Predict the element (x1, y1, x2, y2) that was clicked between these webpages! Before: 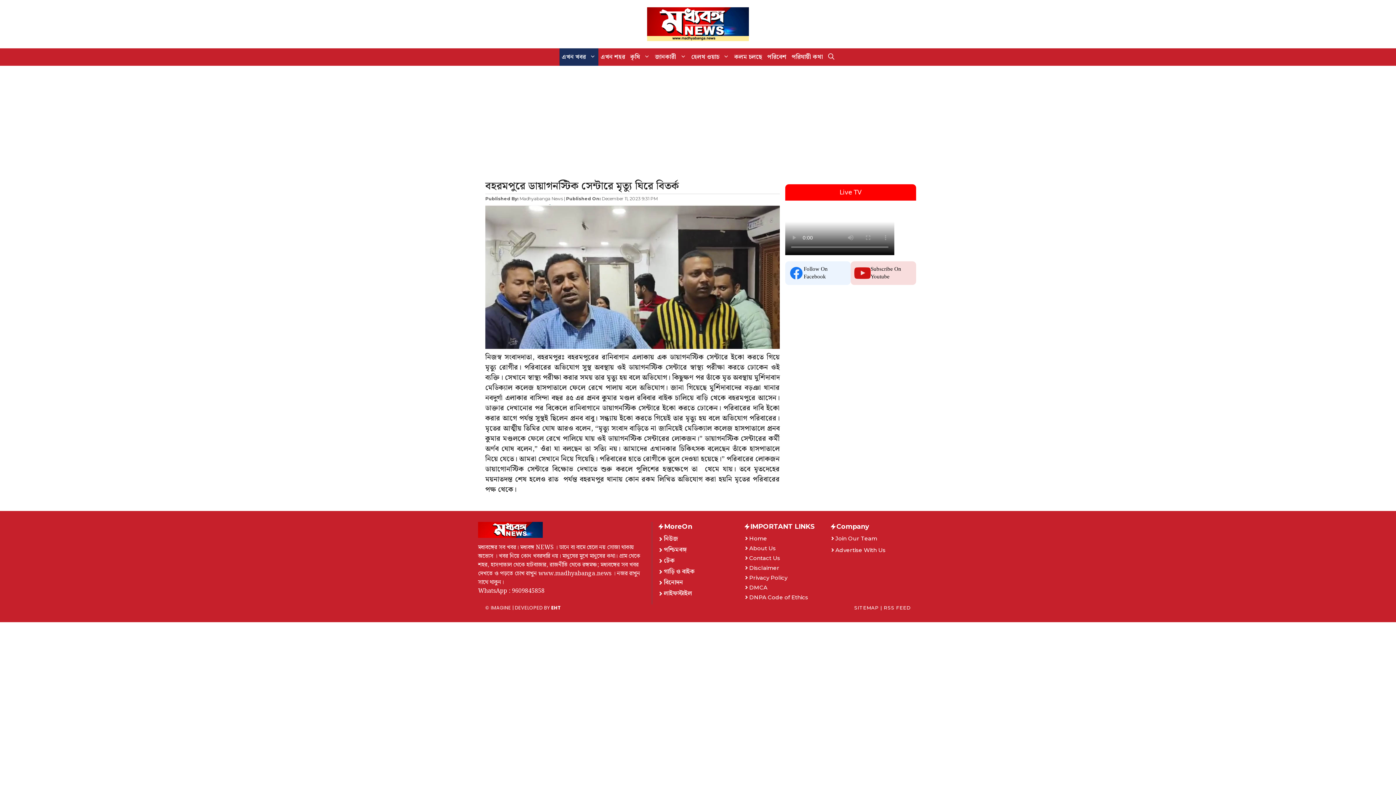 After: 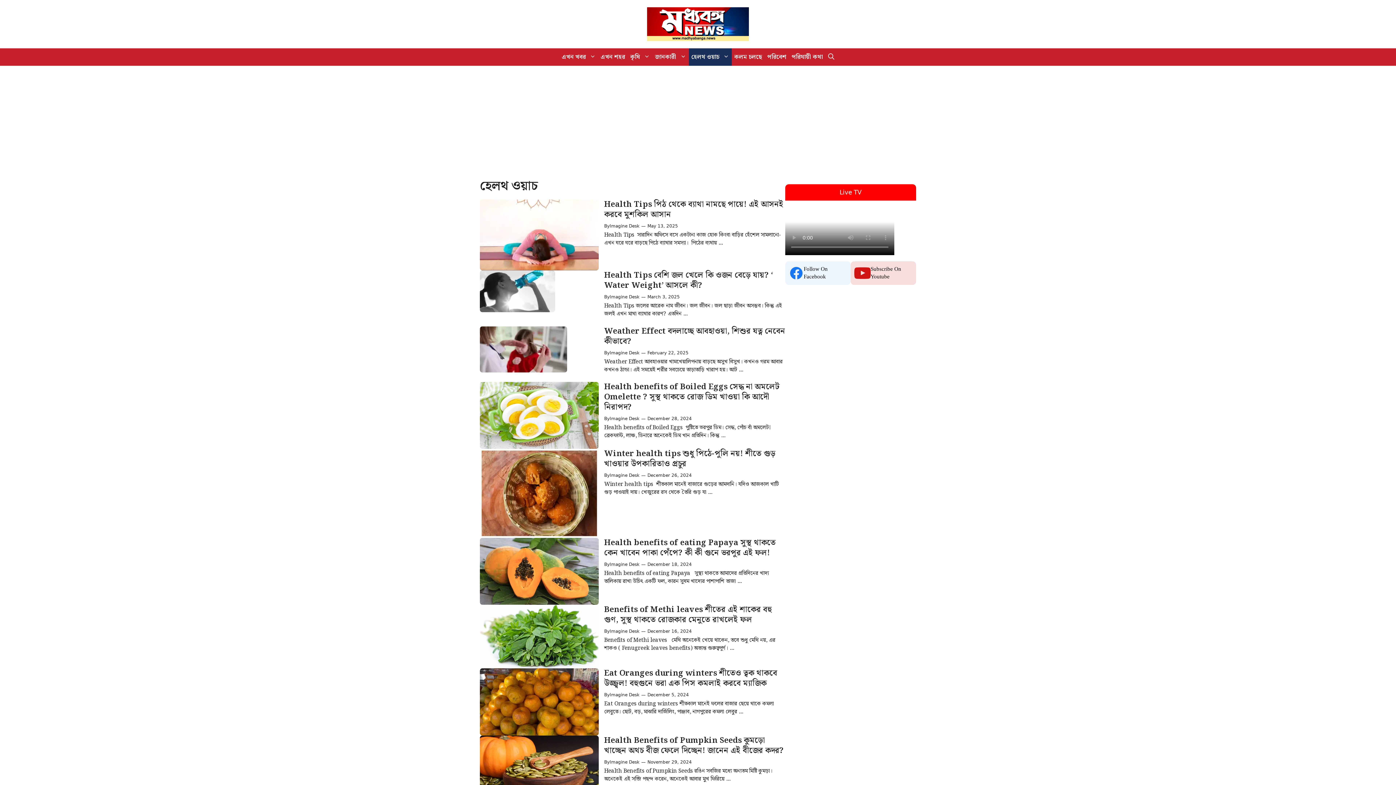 Action: bbox: (688, 48, 731, 65) label: হেলথ ওয়াচ